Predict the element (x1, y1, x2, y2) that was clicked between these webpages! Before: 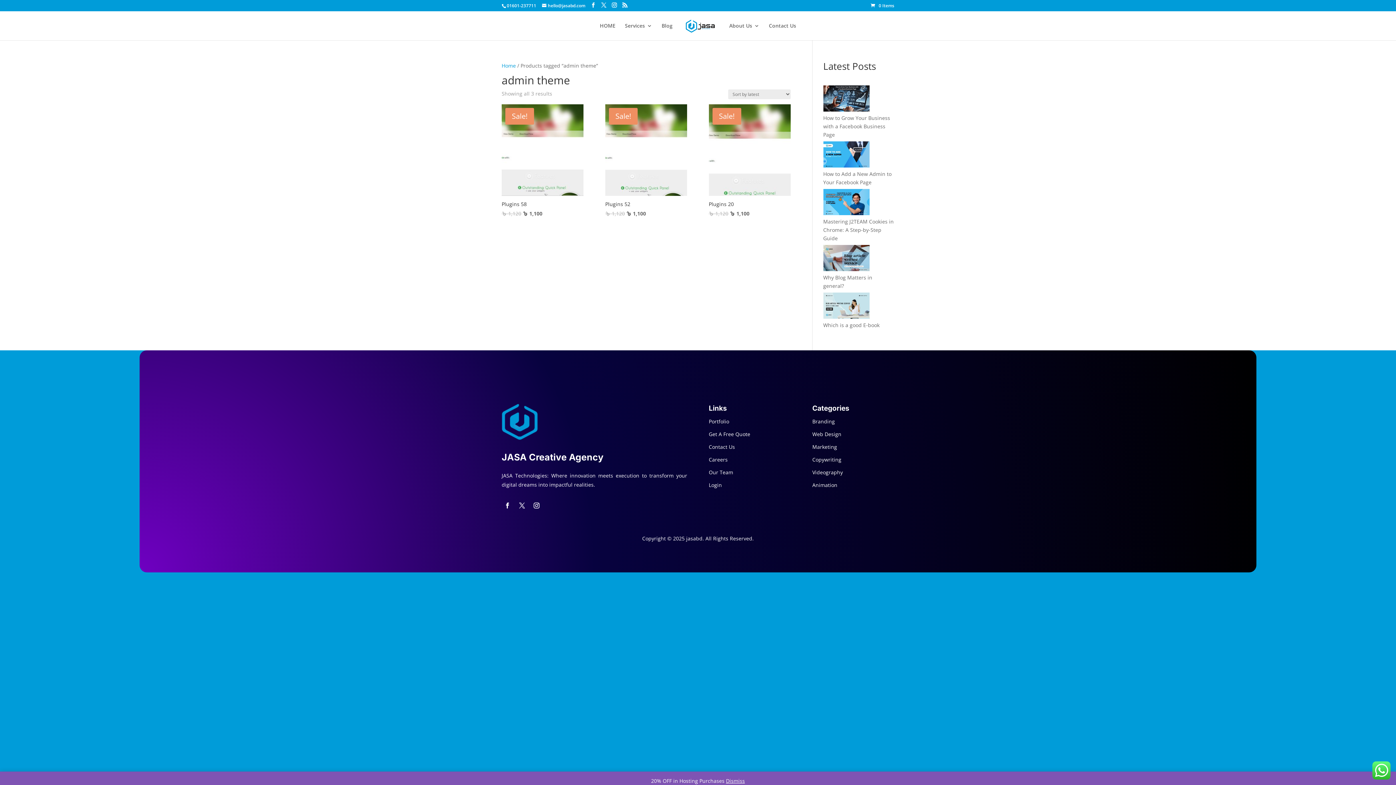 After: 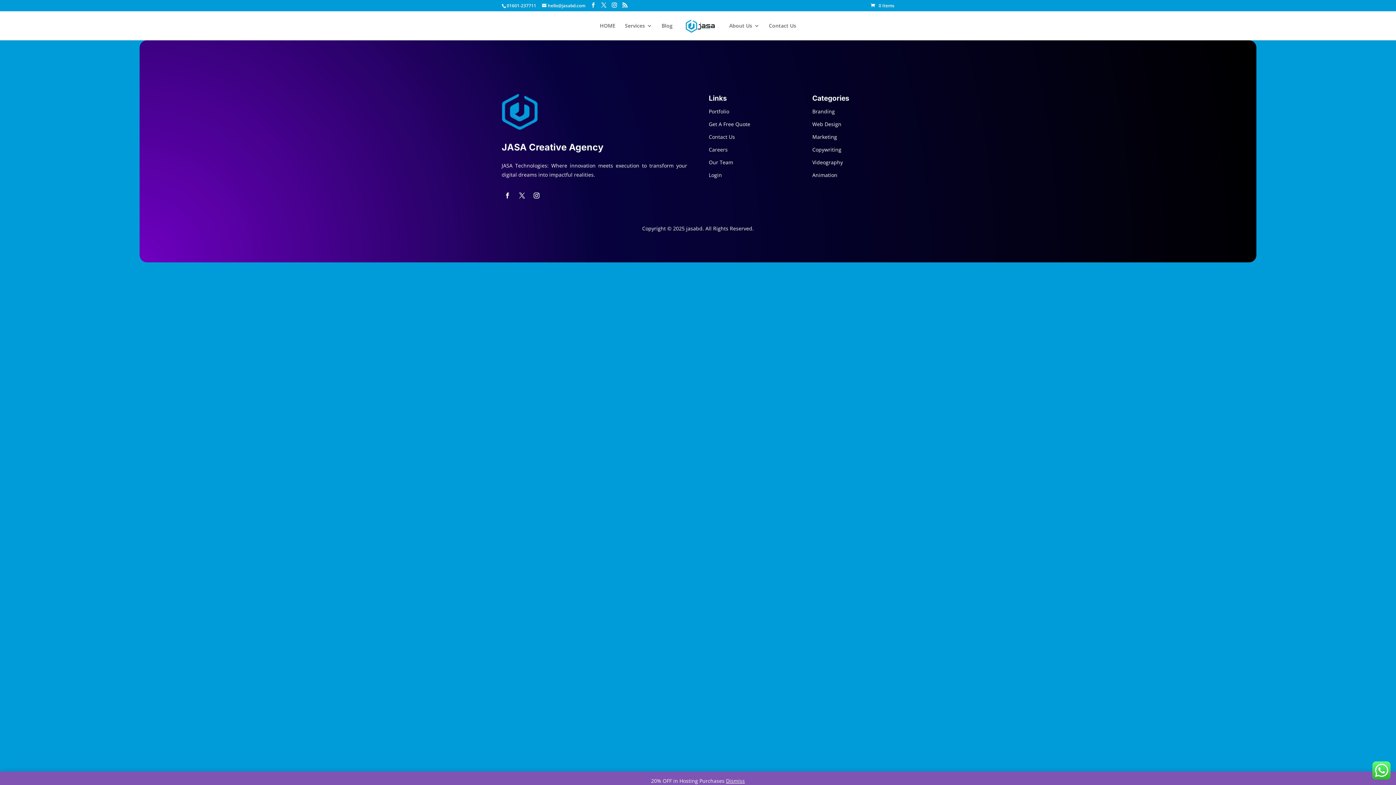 Action: bbox: (812, 481, 837, 488) label: Animation